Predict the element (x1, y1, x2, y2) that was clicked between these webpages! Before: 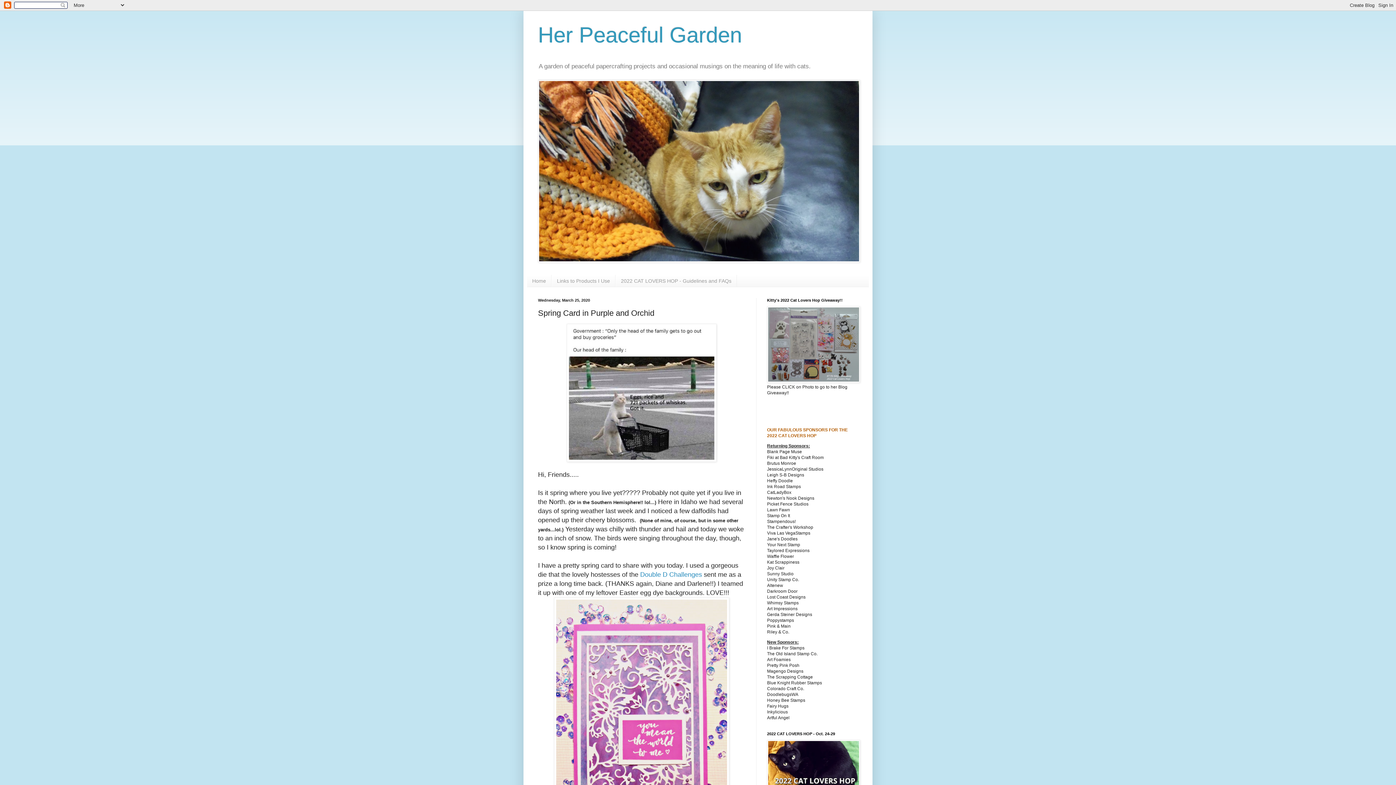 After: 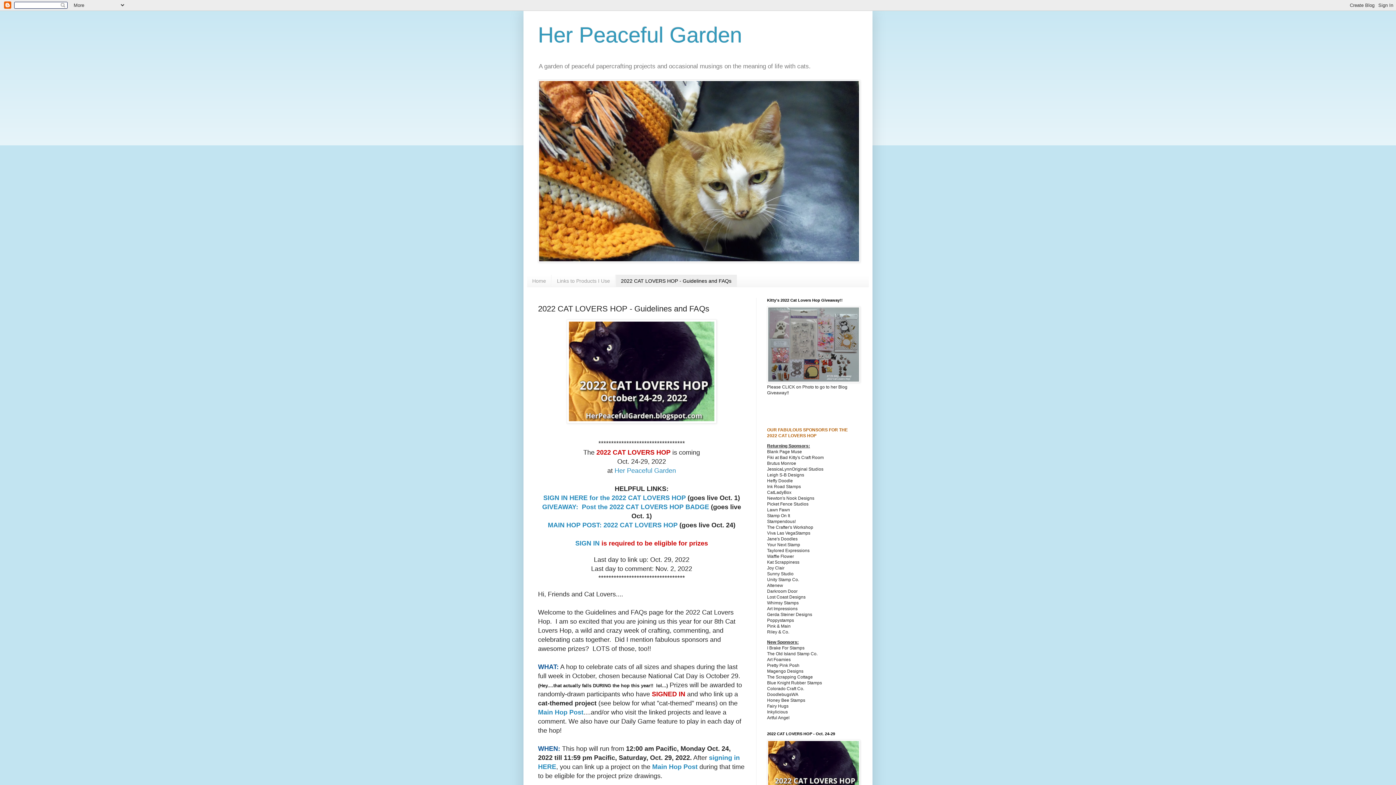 Action: bbox: (615, 275, 737, 286) label: 2022 CAT LOVERS HOP - Guidelines and FAQs